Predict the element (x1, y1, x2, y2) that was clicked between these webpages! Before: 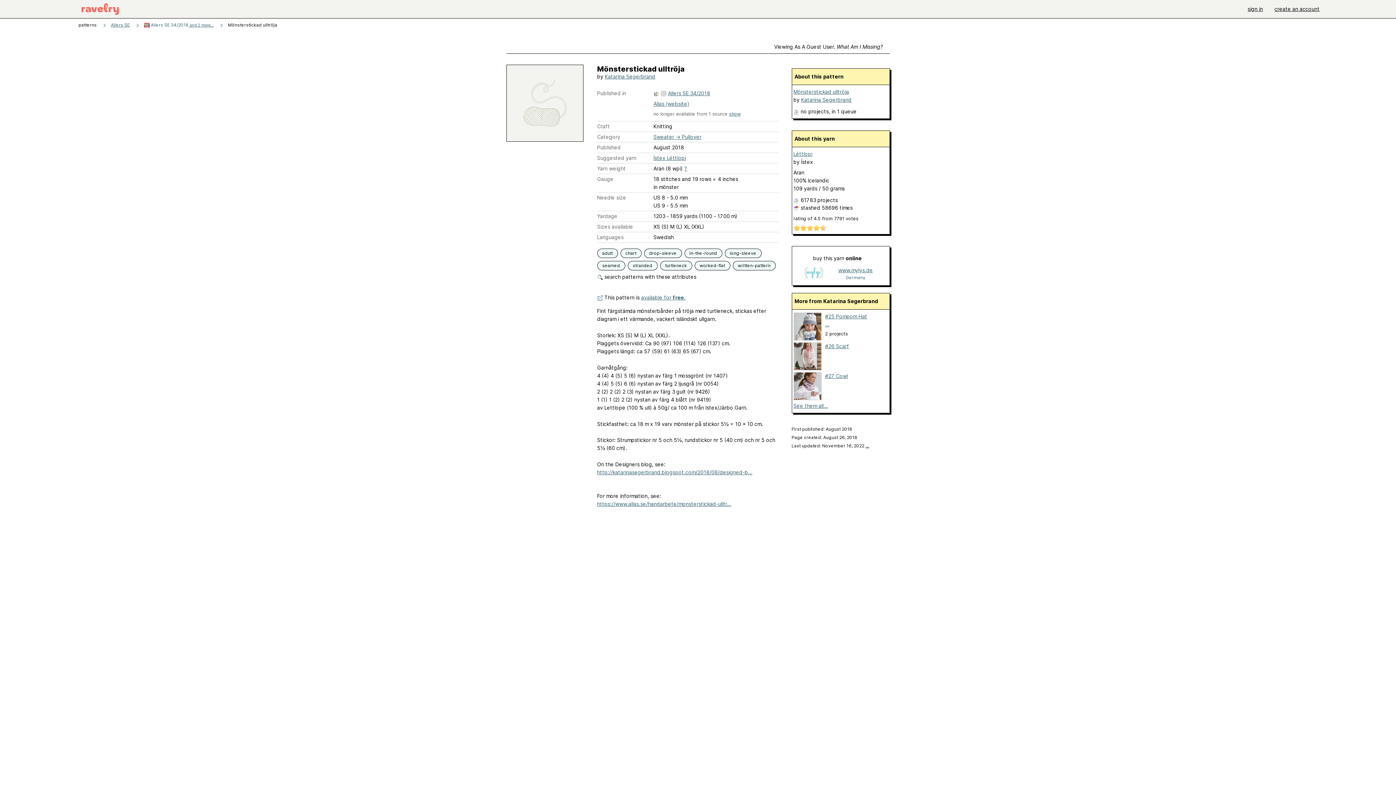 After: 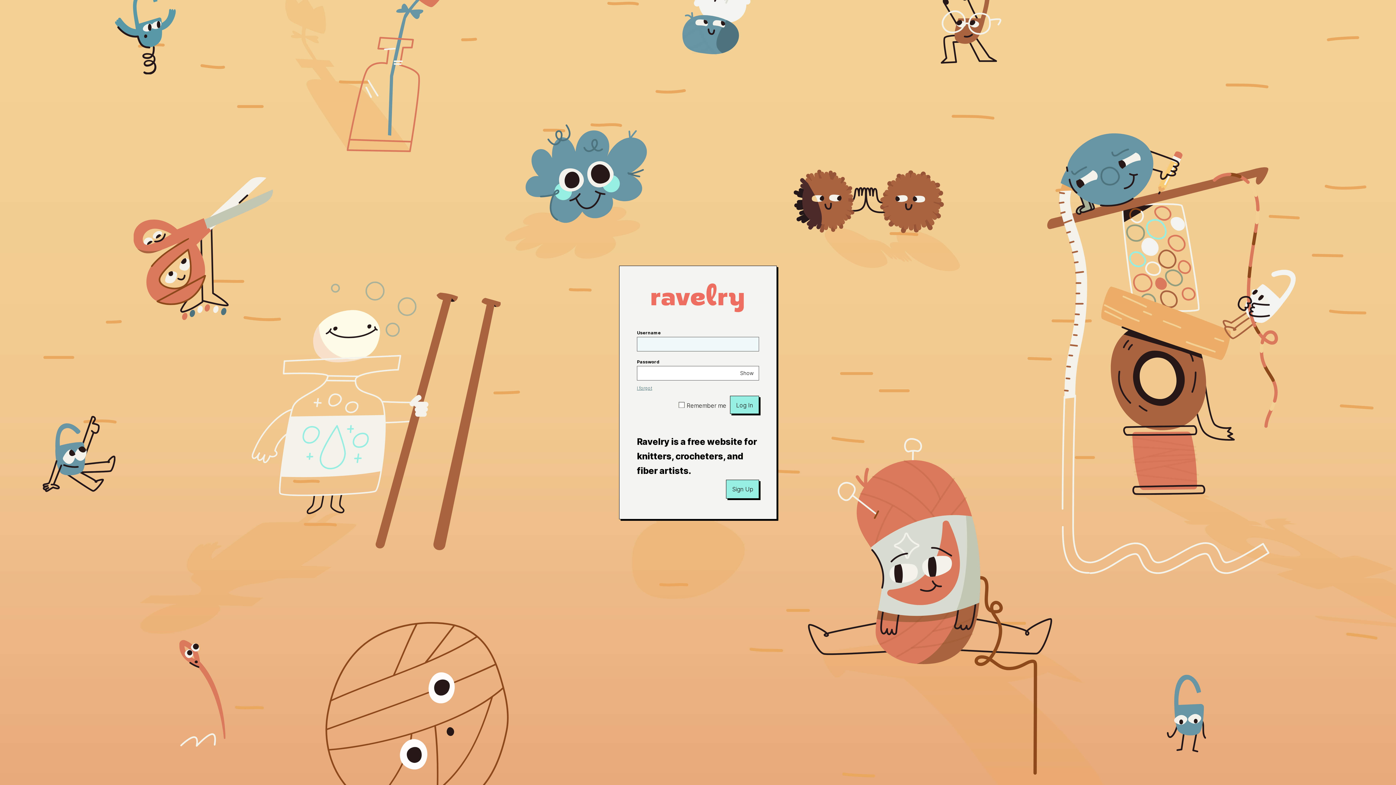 Action: label: drop-sleeve bbox: (647, 249, 678, 257)